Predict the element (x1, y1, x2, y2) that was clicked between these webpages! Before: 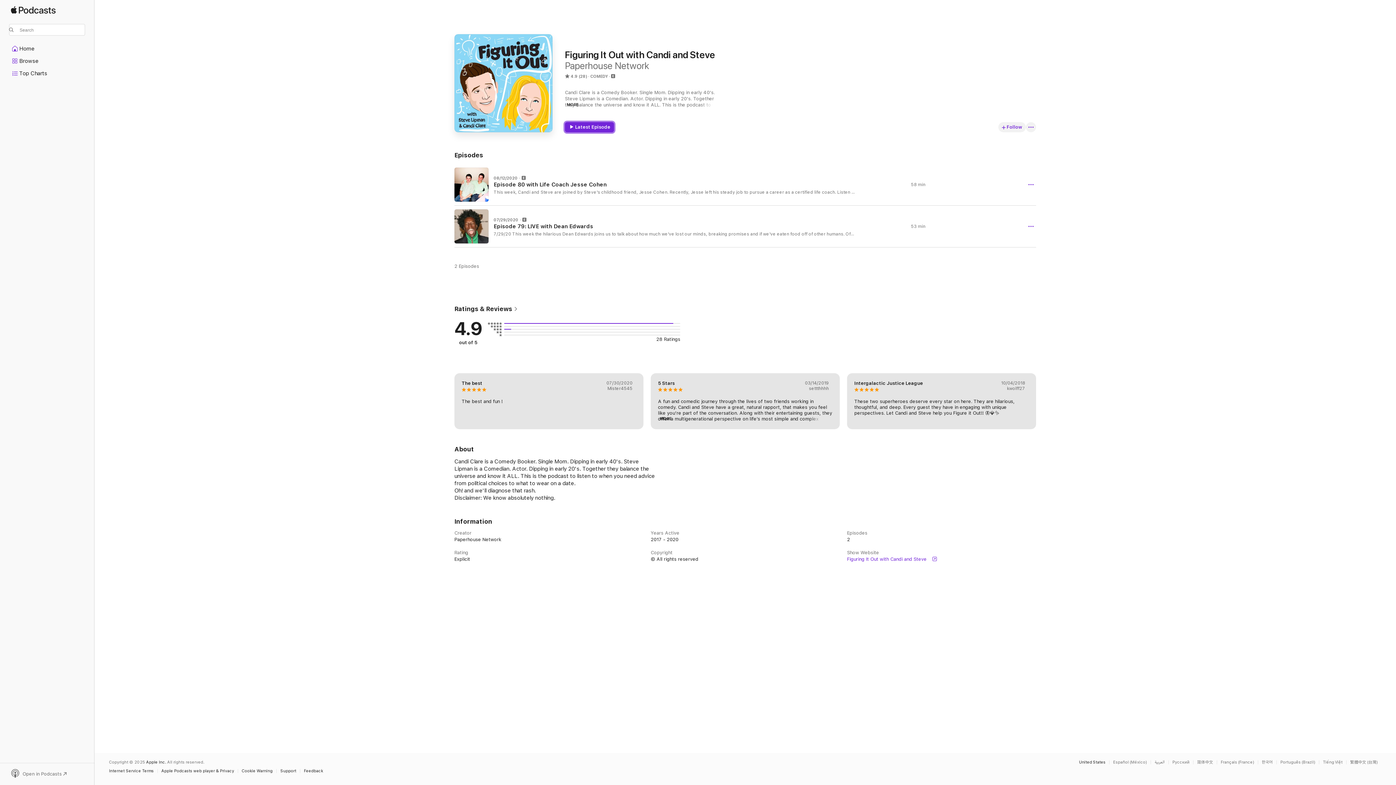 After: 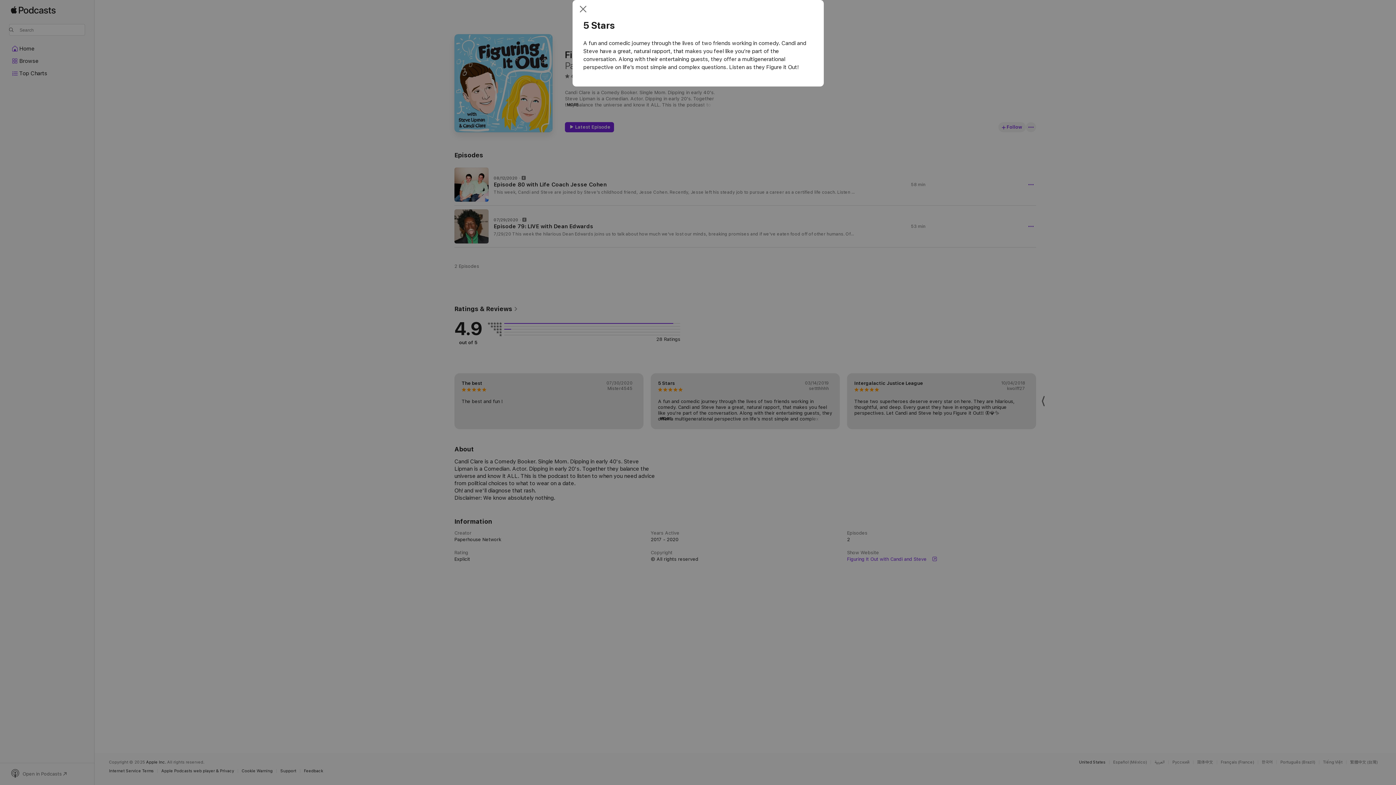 Action: bbox: (658, 416, 671, 421) label: MORE